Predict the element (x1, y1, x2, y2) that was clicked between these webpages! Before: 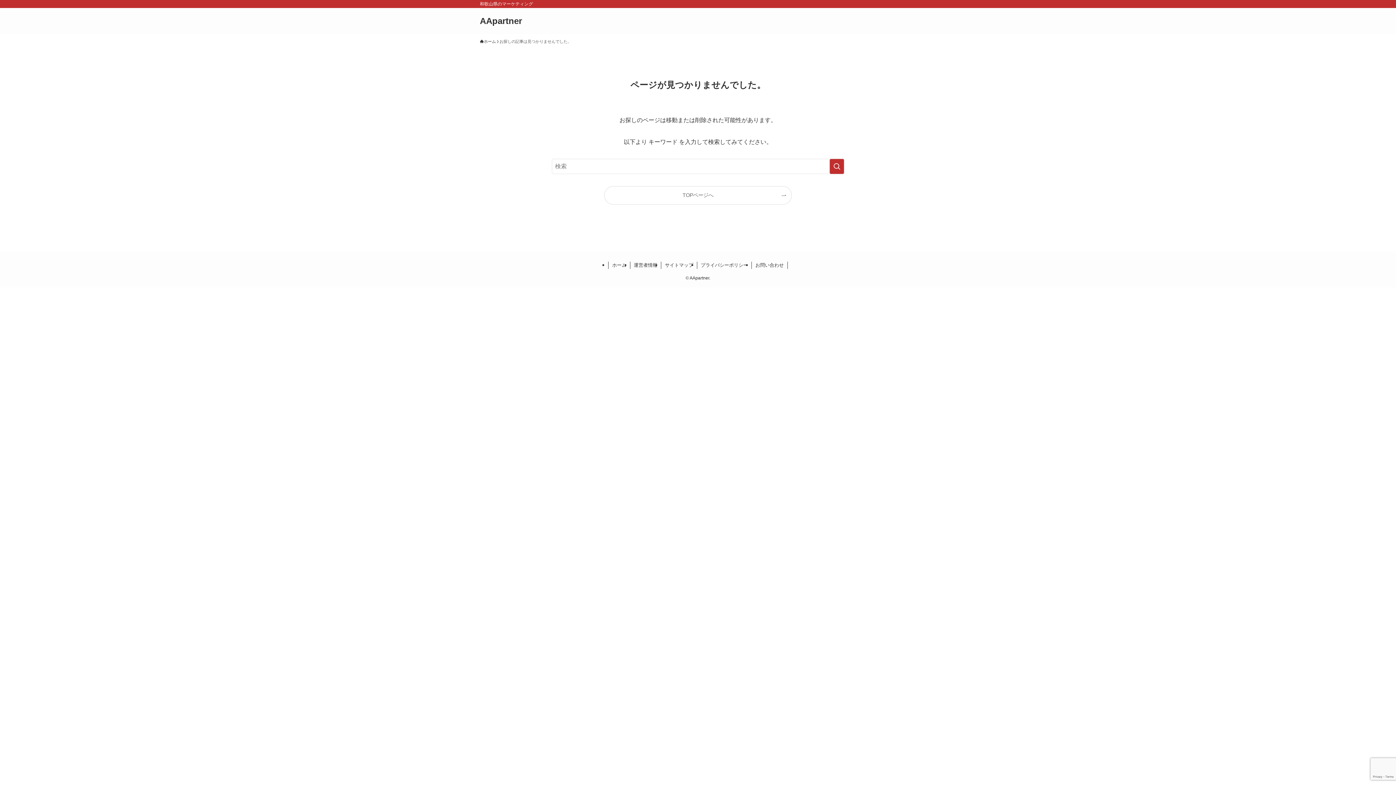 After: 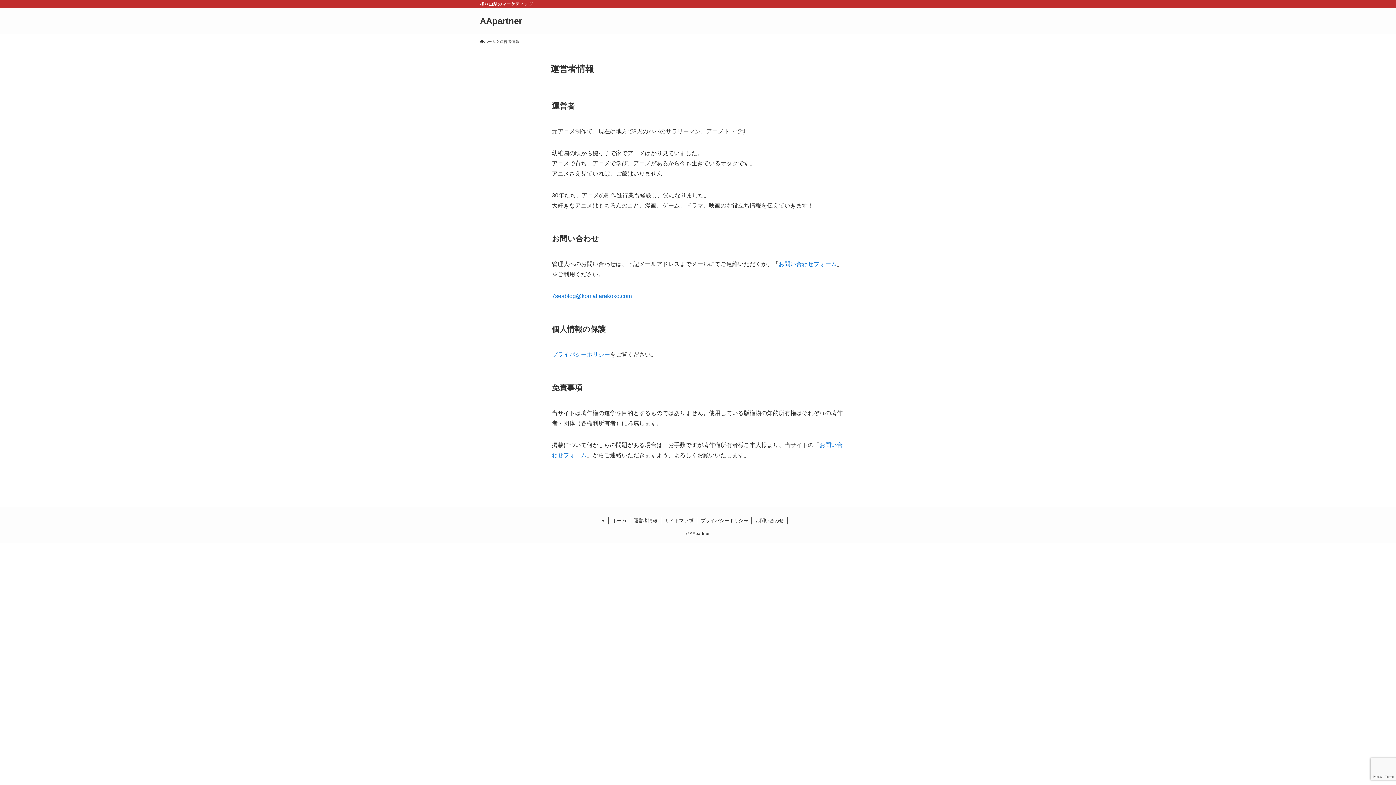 Action: label: 運営者情報 bbox: (630, 261, 661, 269)